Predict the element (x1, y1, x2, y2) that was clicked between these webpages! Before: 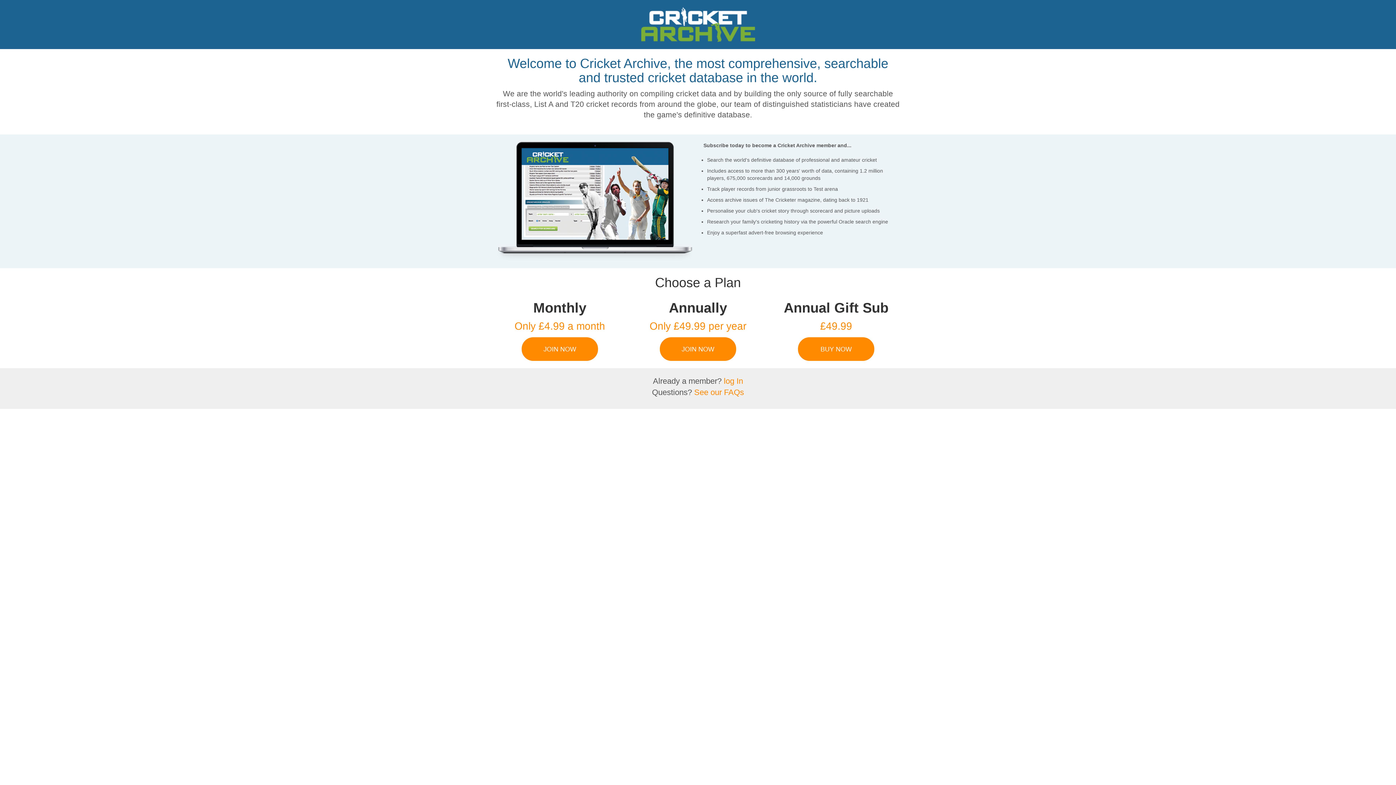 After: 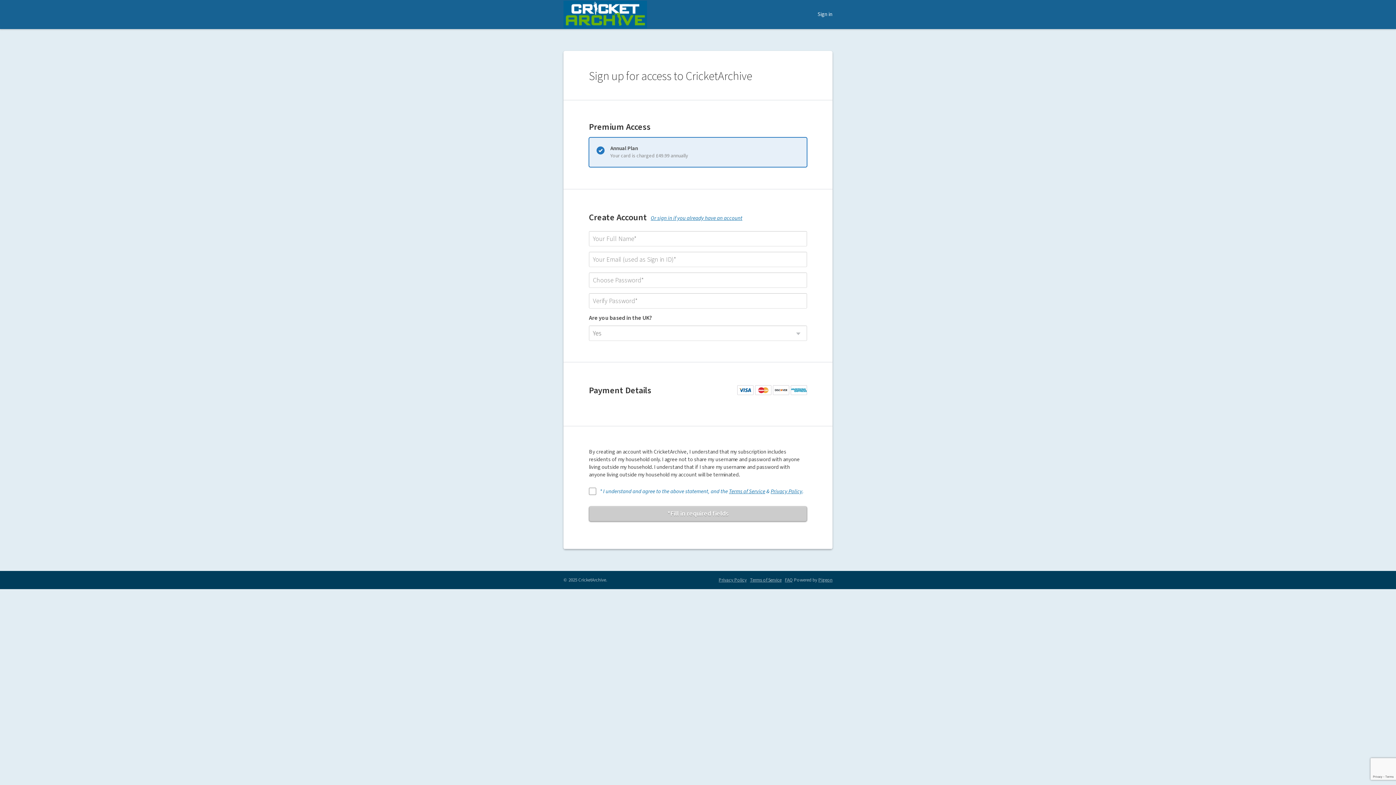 Action: label: JOIN NOW bbox: (660, 337, 736, 361)